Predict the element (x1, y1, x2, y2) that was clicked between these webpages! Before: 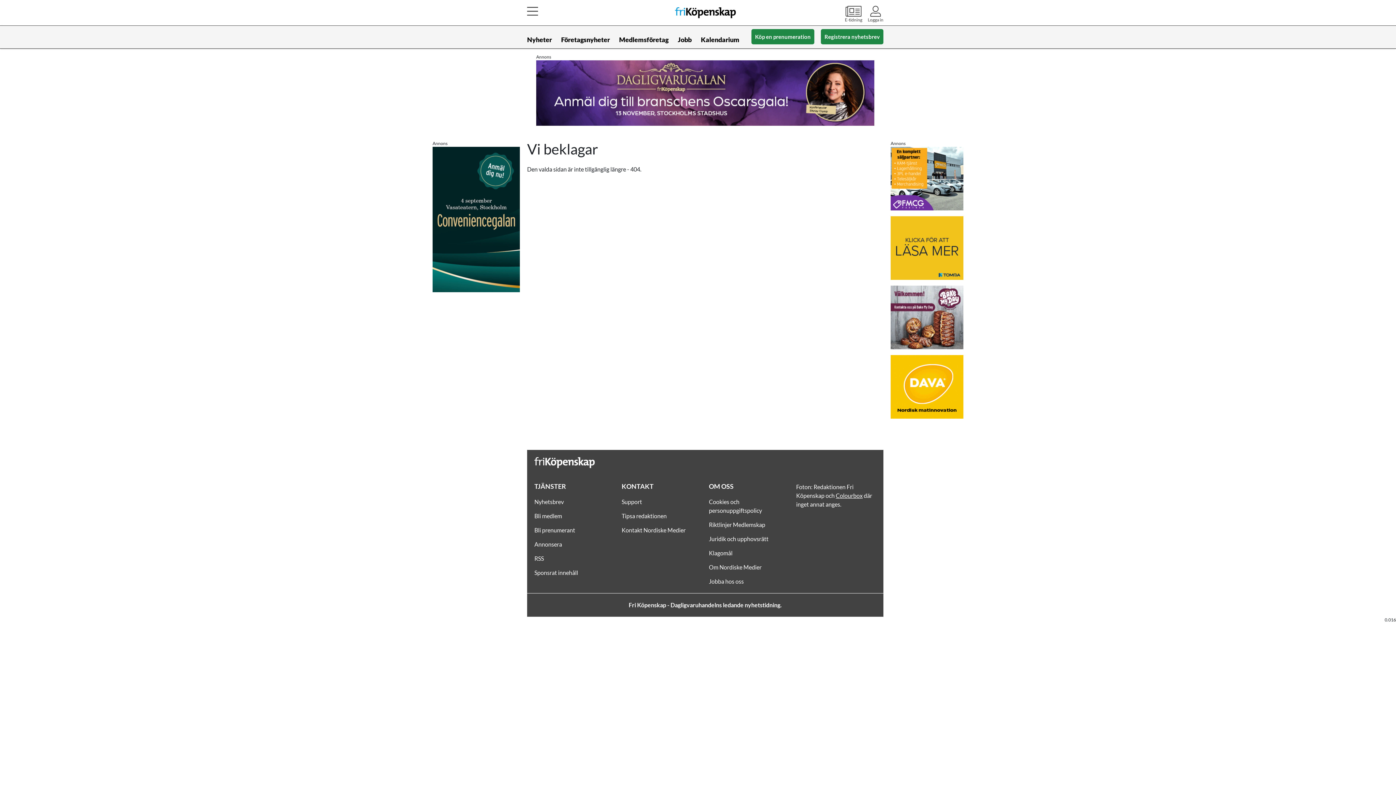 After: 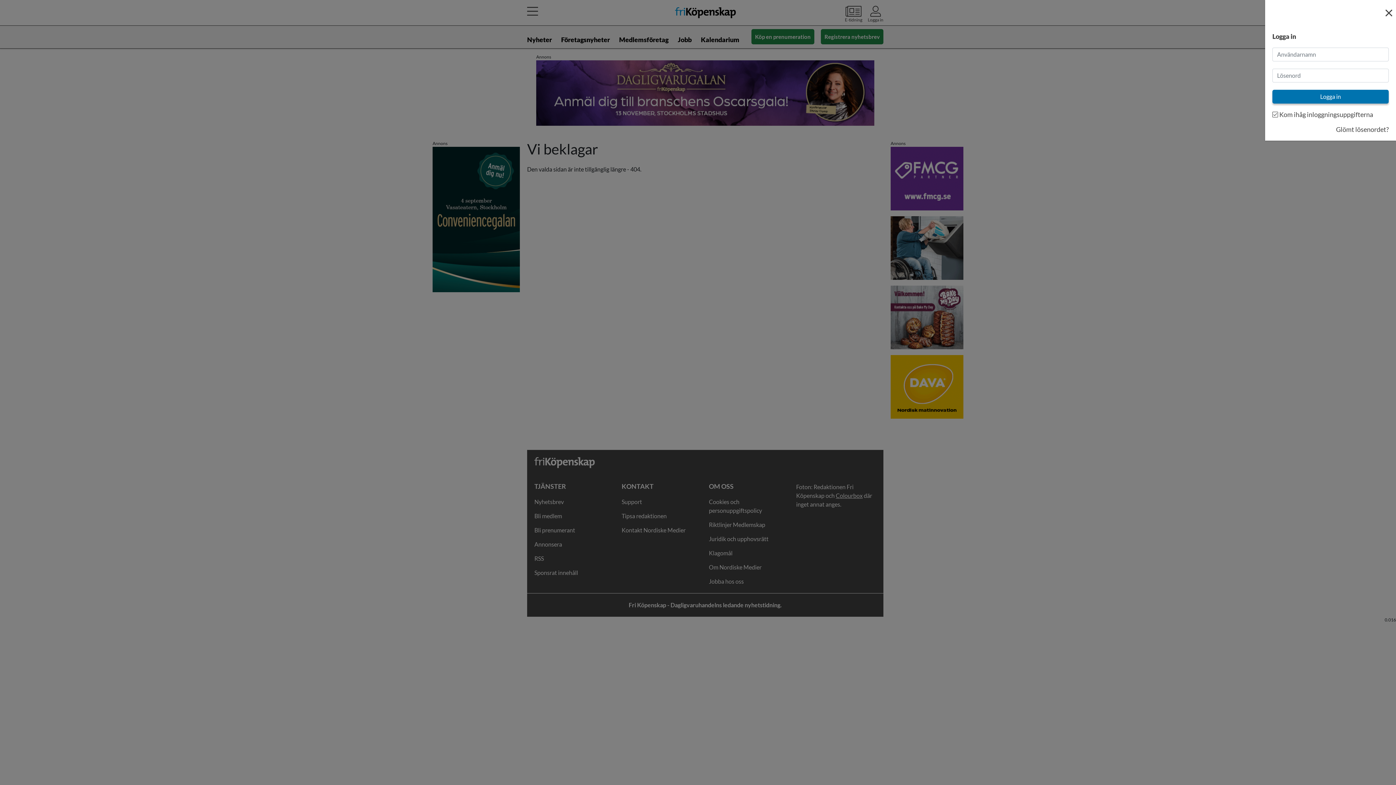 Action: label: Logga in bbox: (868, 5, 883, 22)